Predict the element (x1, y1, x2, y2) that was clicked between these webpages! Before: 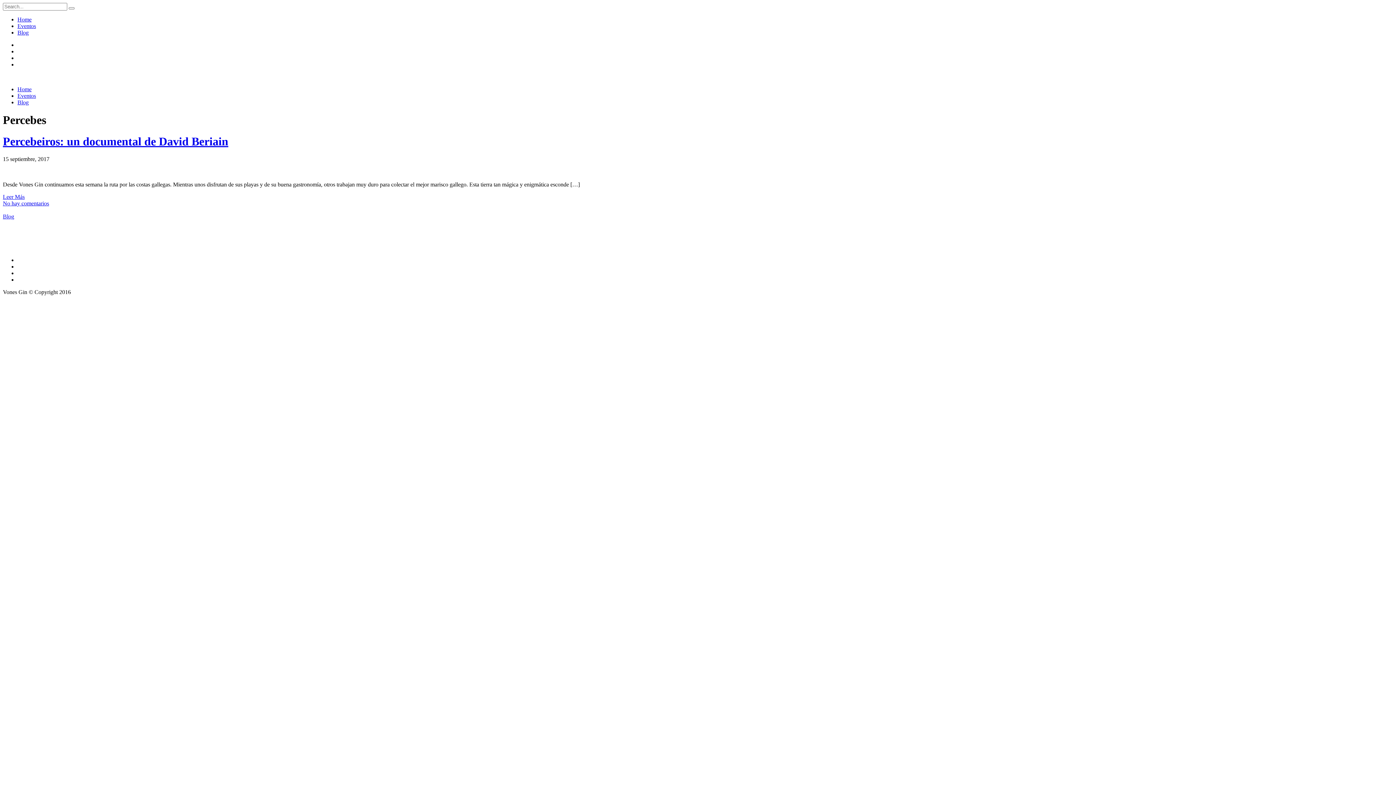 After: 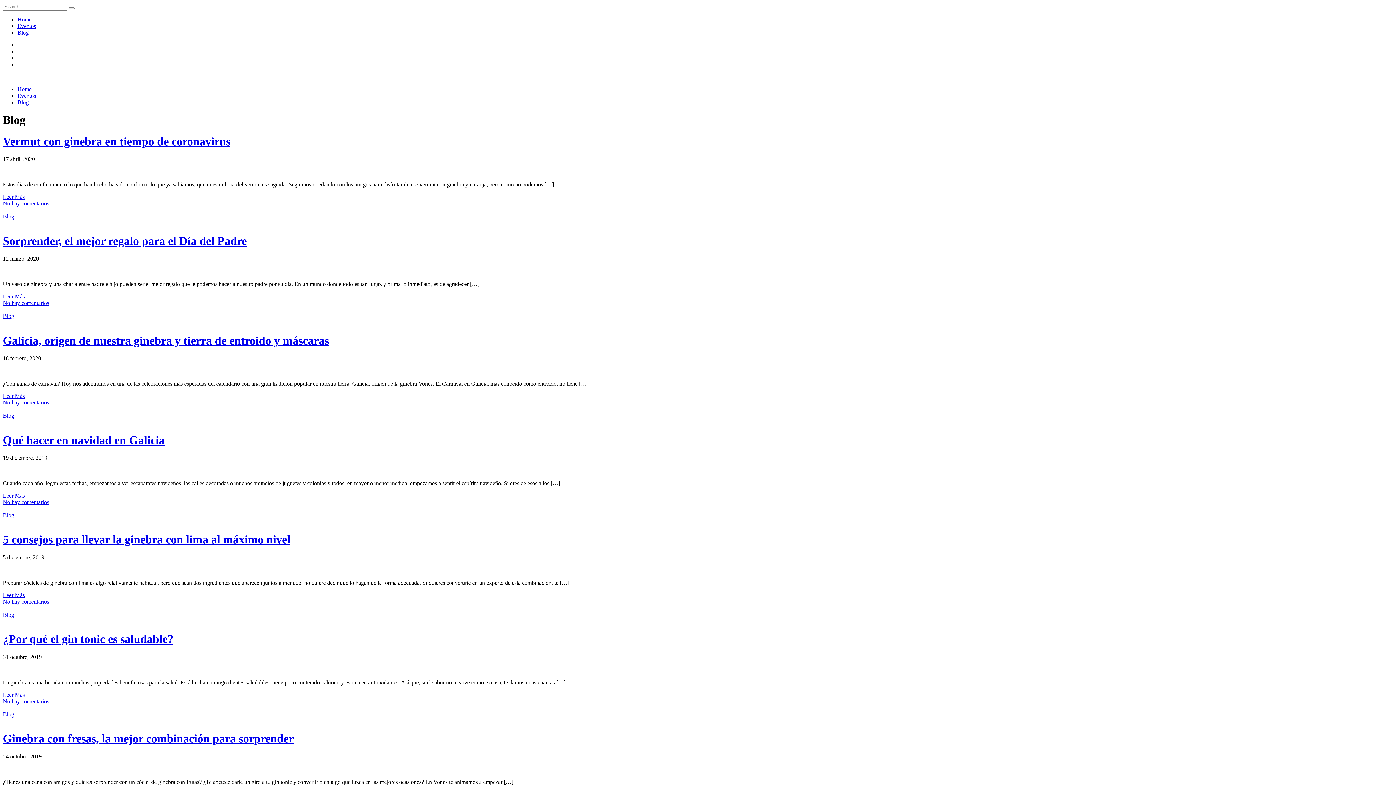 Action: label: Blog bbox: (17, 99, 28, 105)